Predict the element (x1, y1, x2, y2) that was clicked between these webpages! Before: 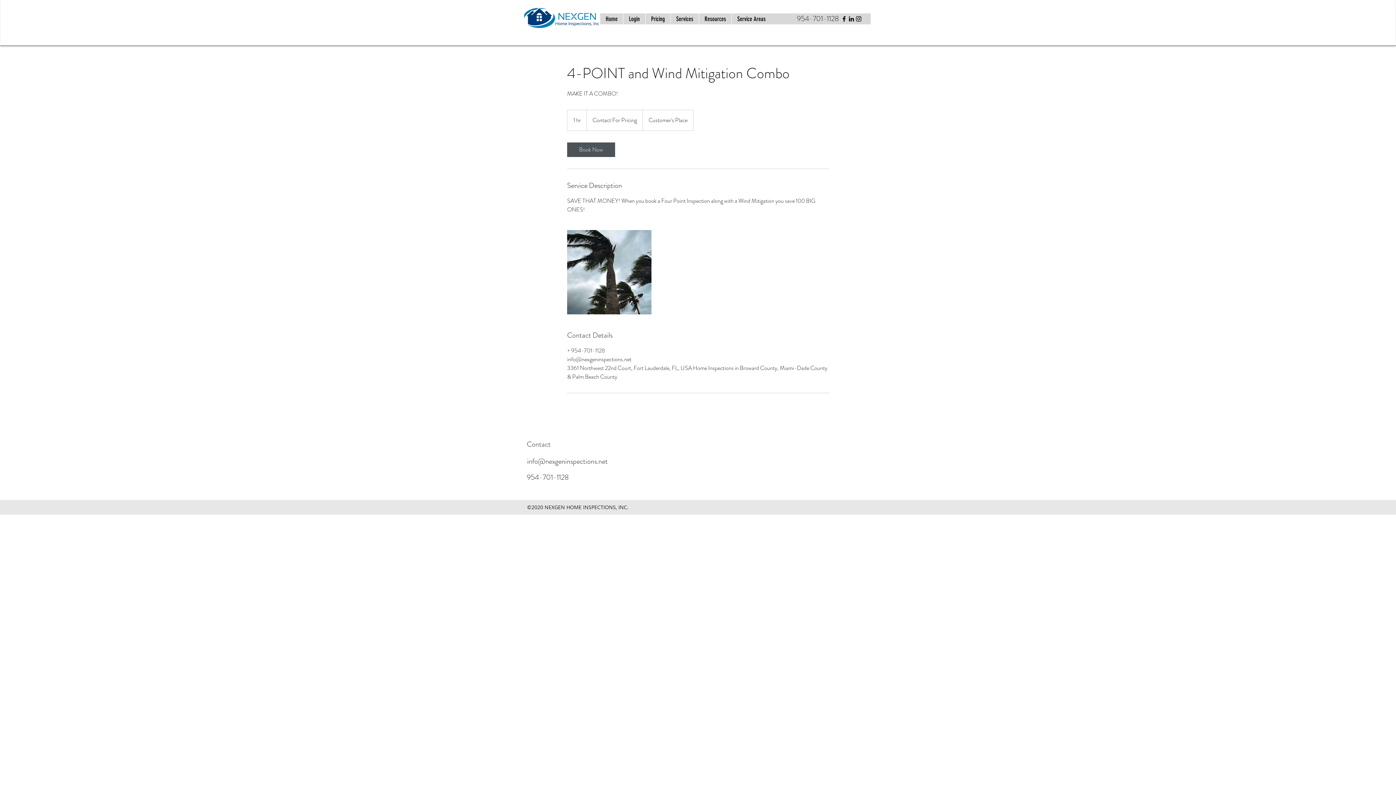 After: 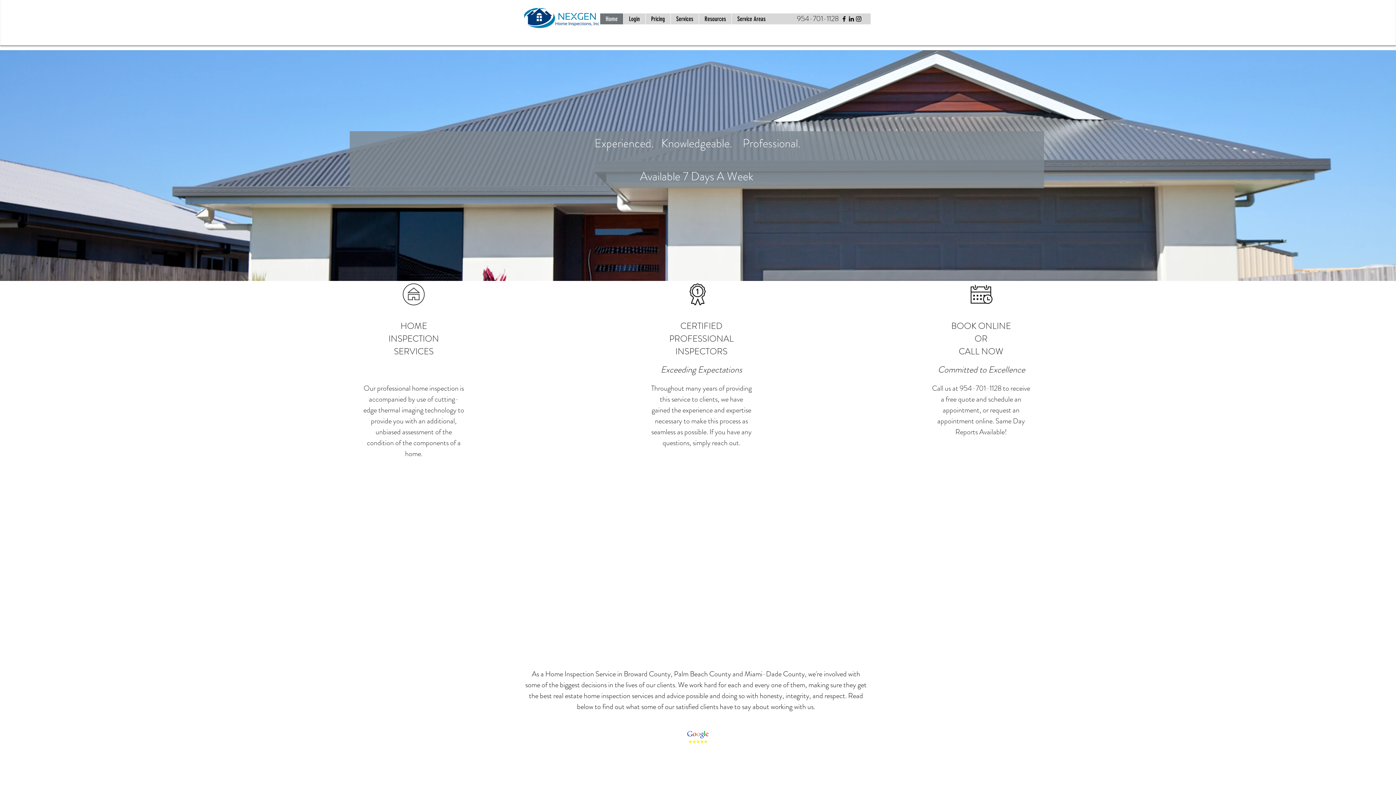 Action: bbox: (600, 13, 623, 24) label: Home